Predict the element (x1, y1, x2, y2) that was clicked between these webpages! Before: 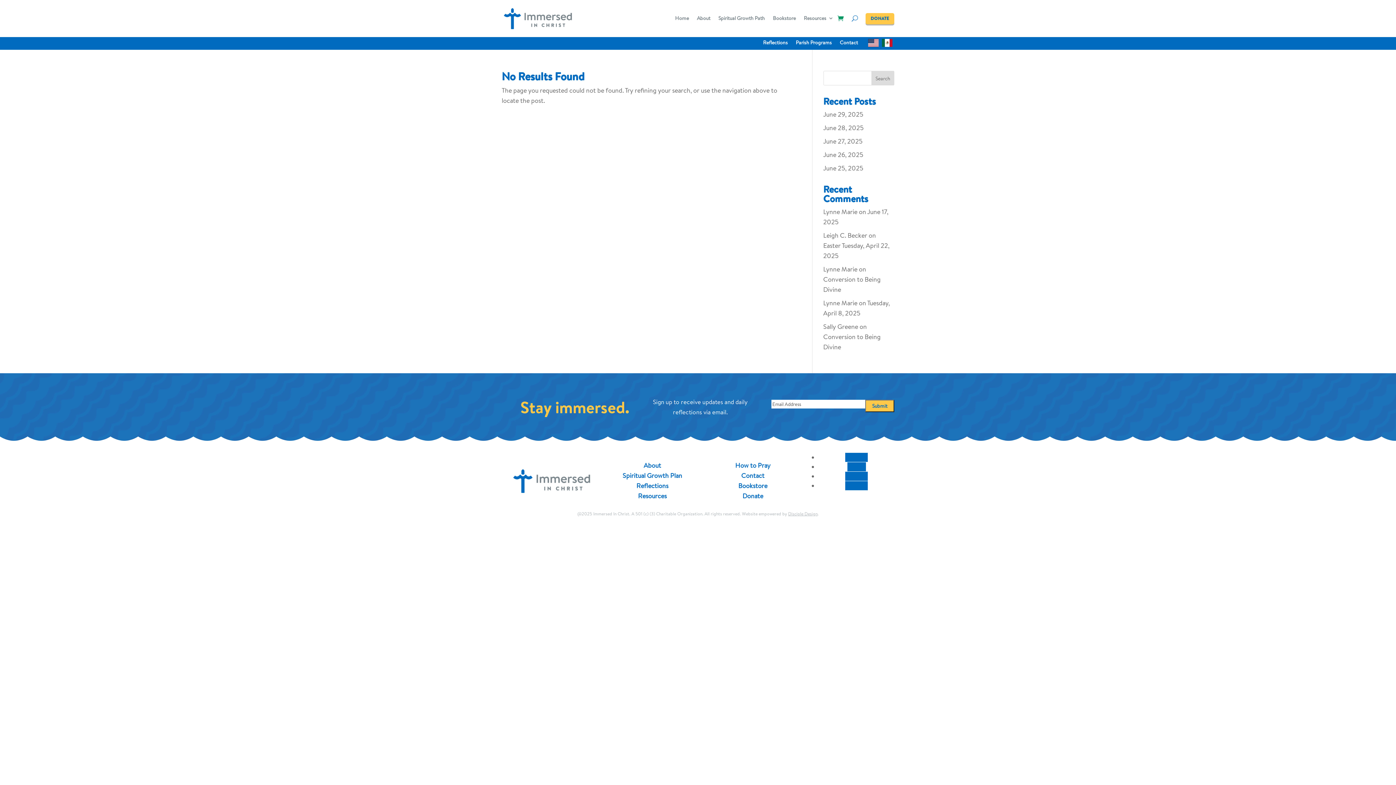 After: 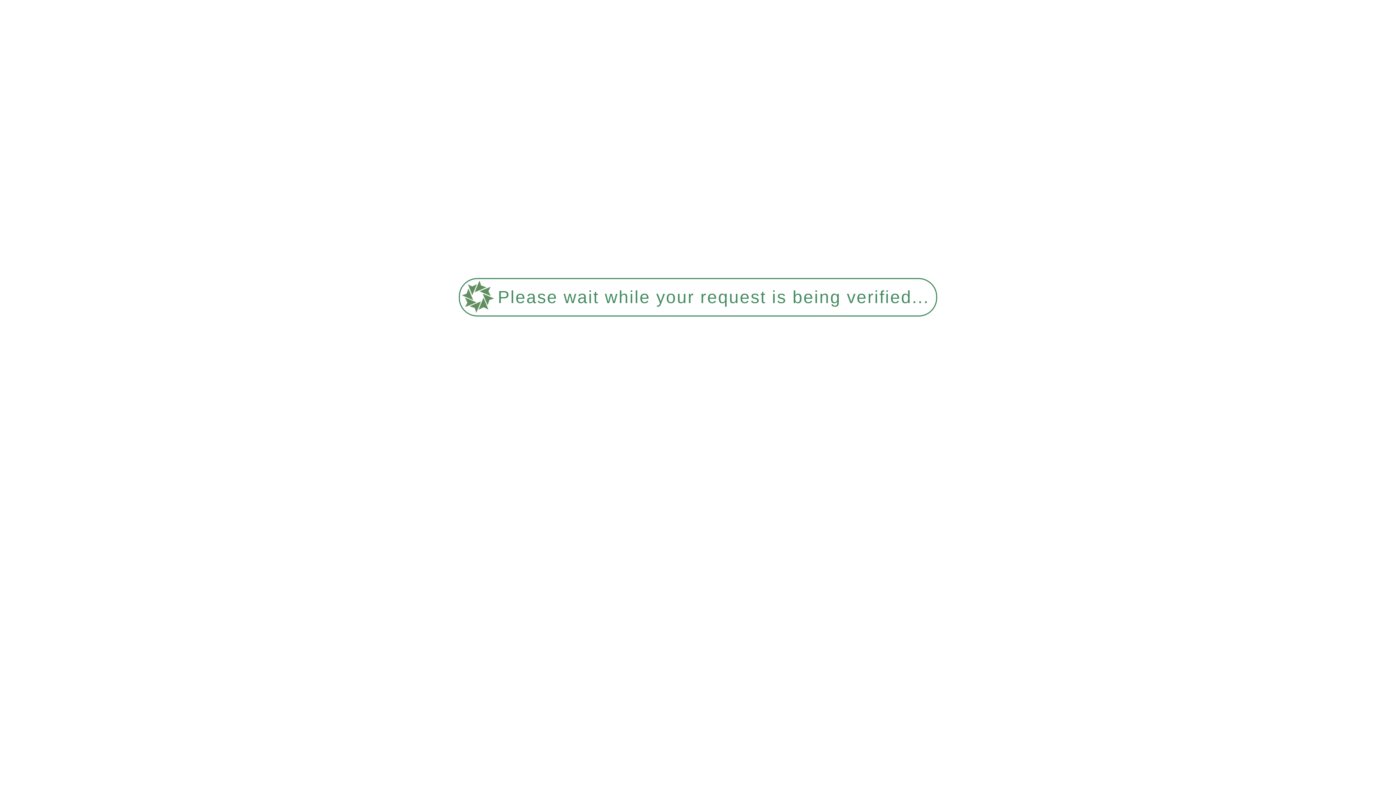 Action: bbox: (823, 264, 857, 273) label: Lynne Marie